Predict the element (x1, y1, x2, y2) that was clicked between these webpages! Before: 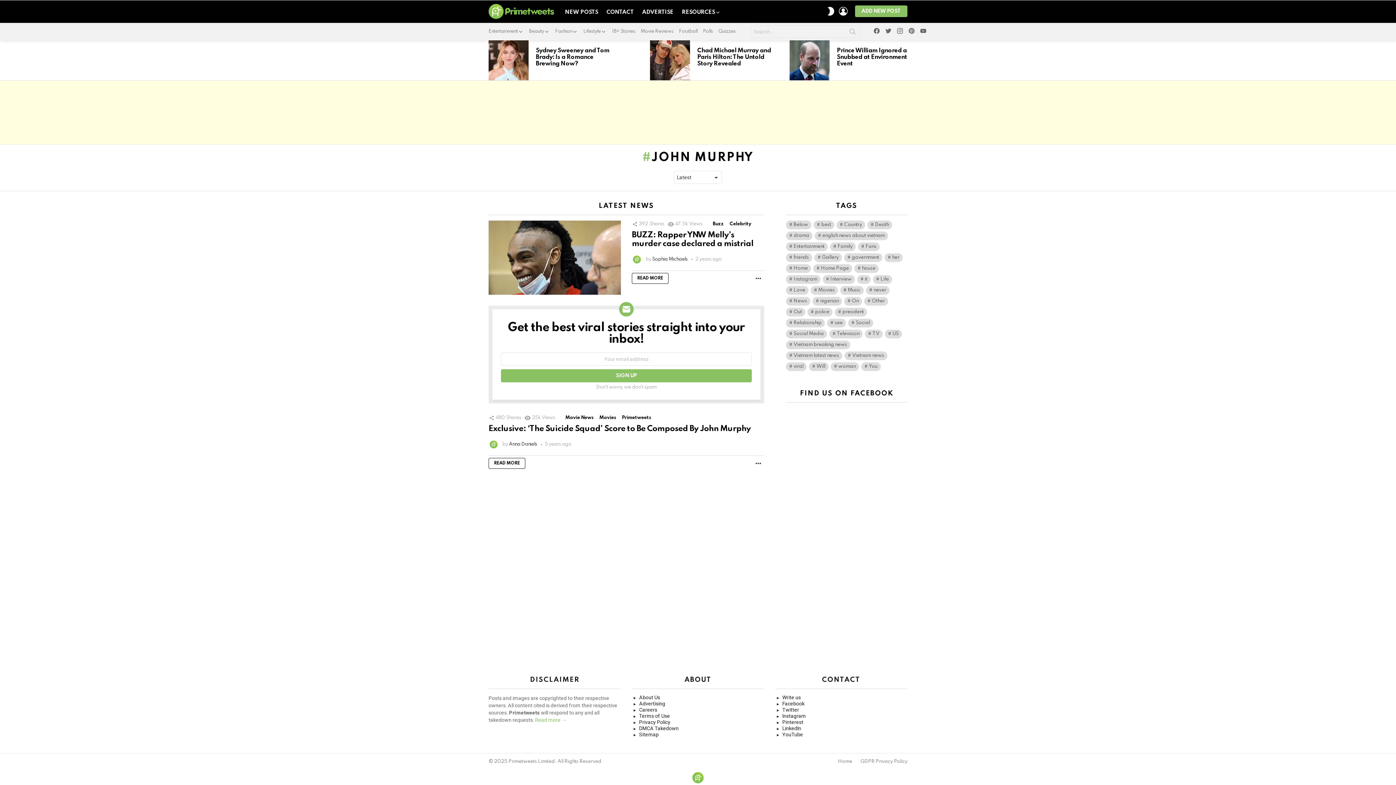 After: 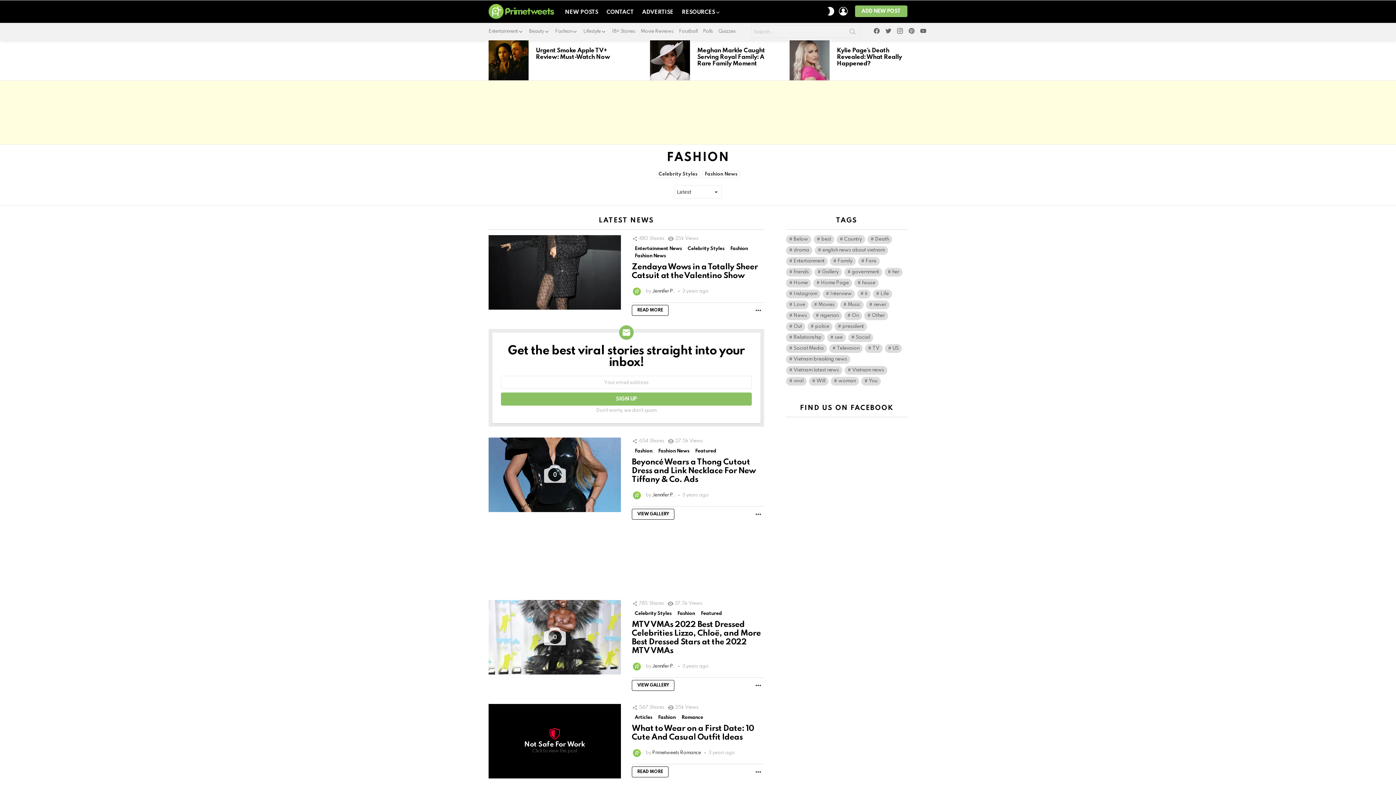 Action: label: Fashion bbox: (555, 25, 578, 37)